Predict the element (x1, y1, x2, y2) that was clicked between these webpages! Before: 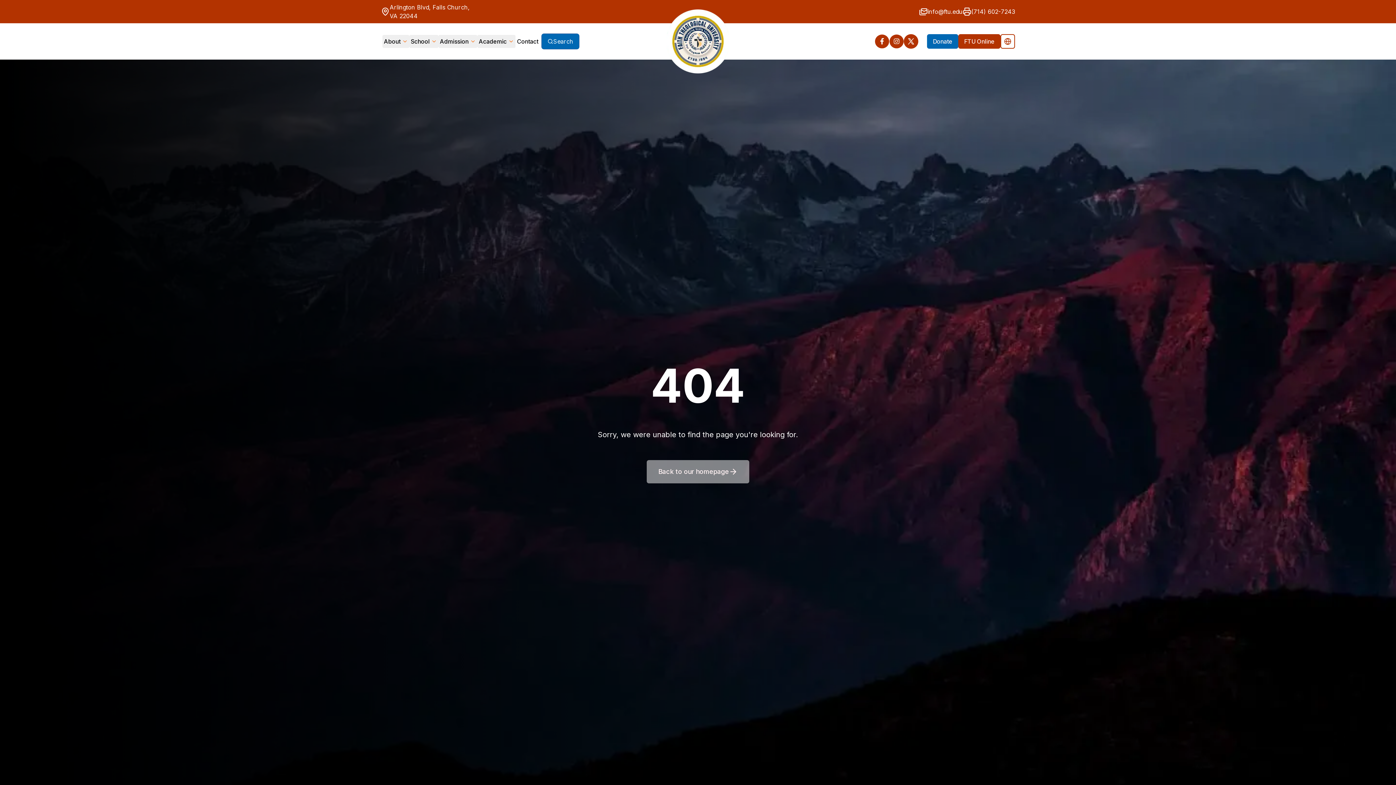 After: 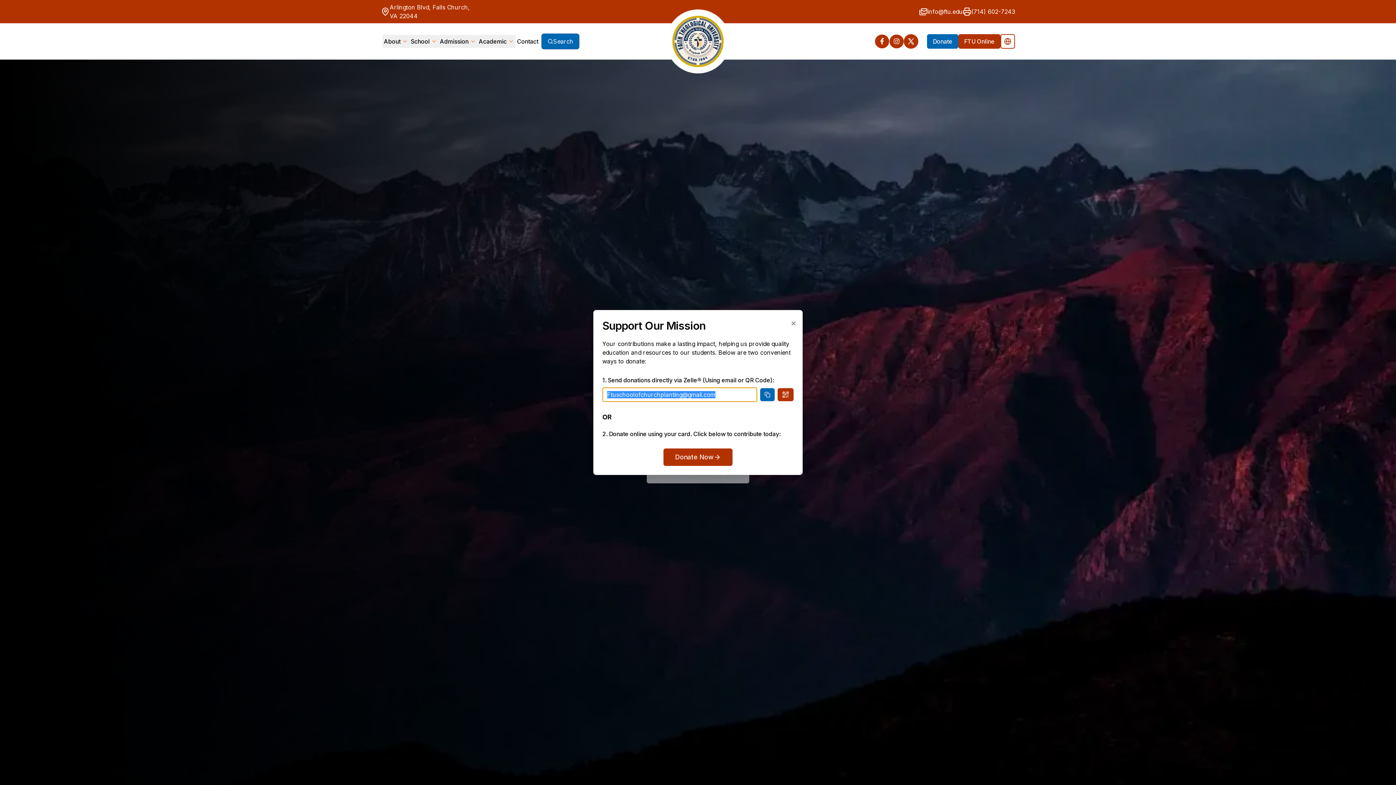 Action: label: Donate bbox: (927, 34, 958, 48)